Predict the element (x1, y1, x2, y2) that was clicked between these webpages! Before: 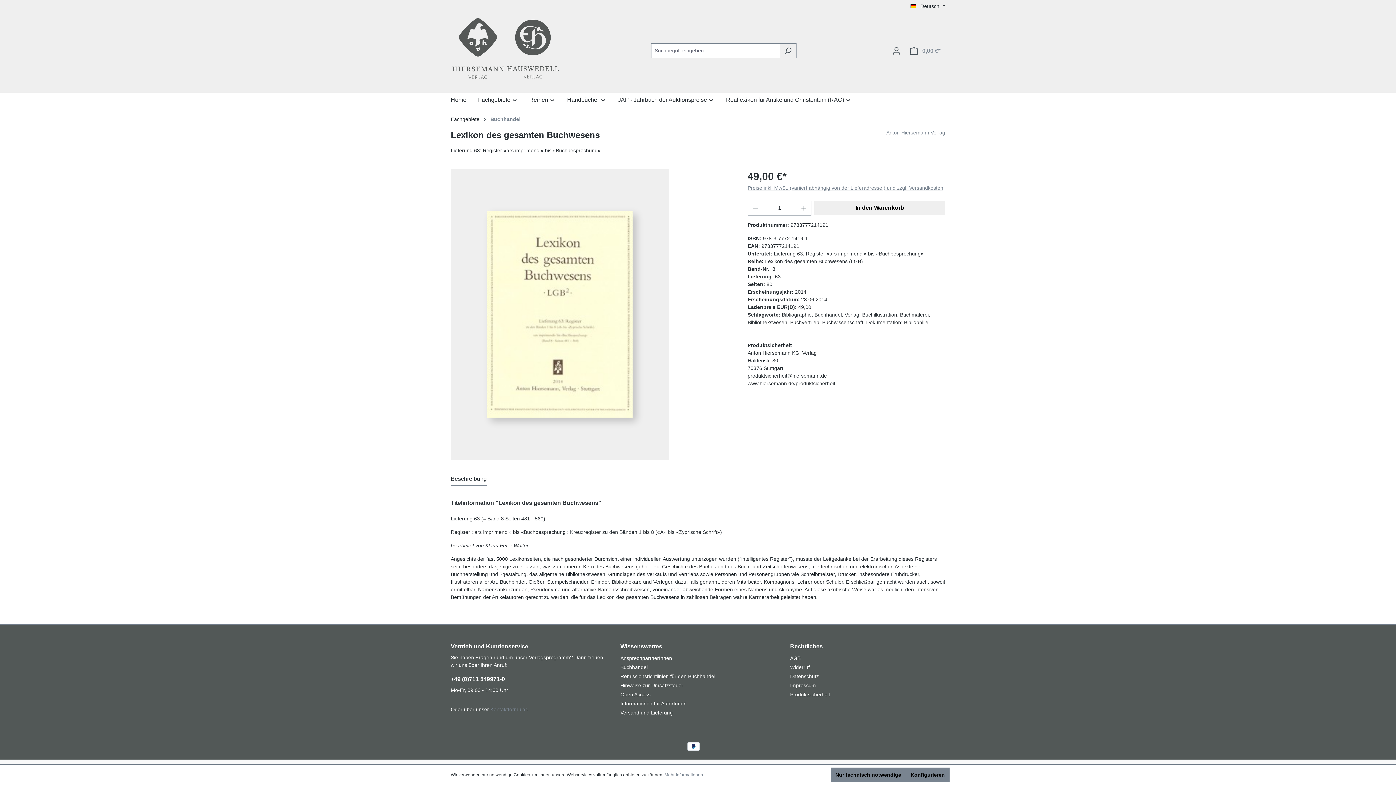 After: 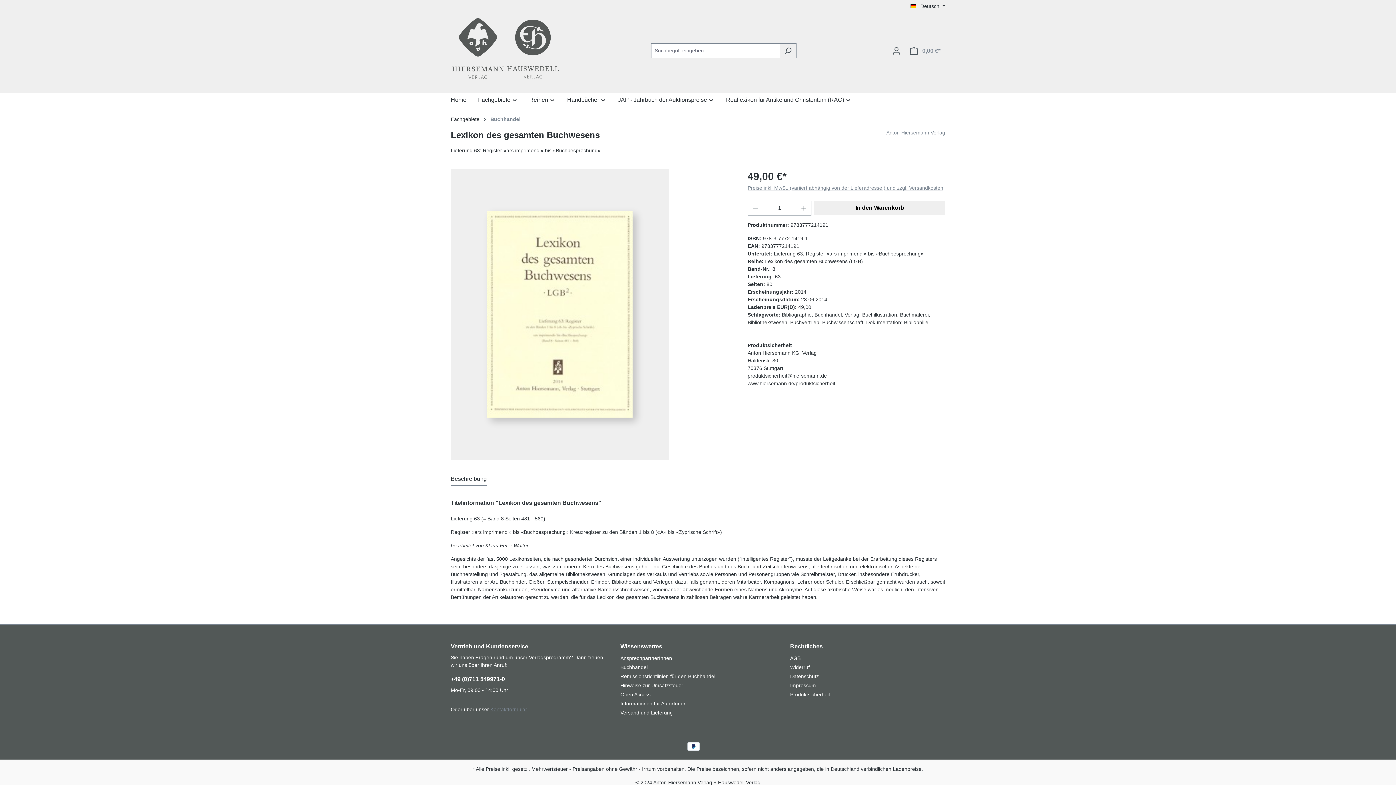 Action: bbox: (830, 768, 906, 782) label: Nur technisch notwendige